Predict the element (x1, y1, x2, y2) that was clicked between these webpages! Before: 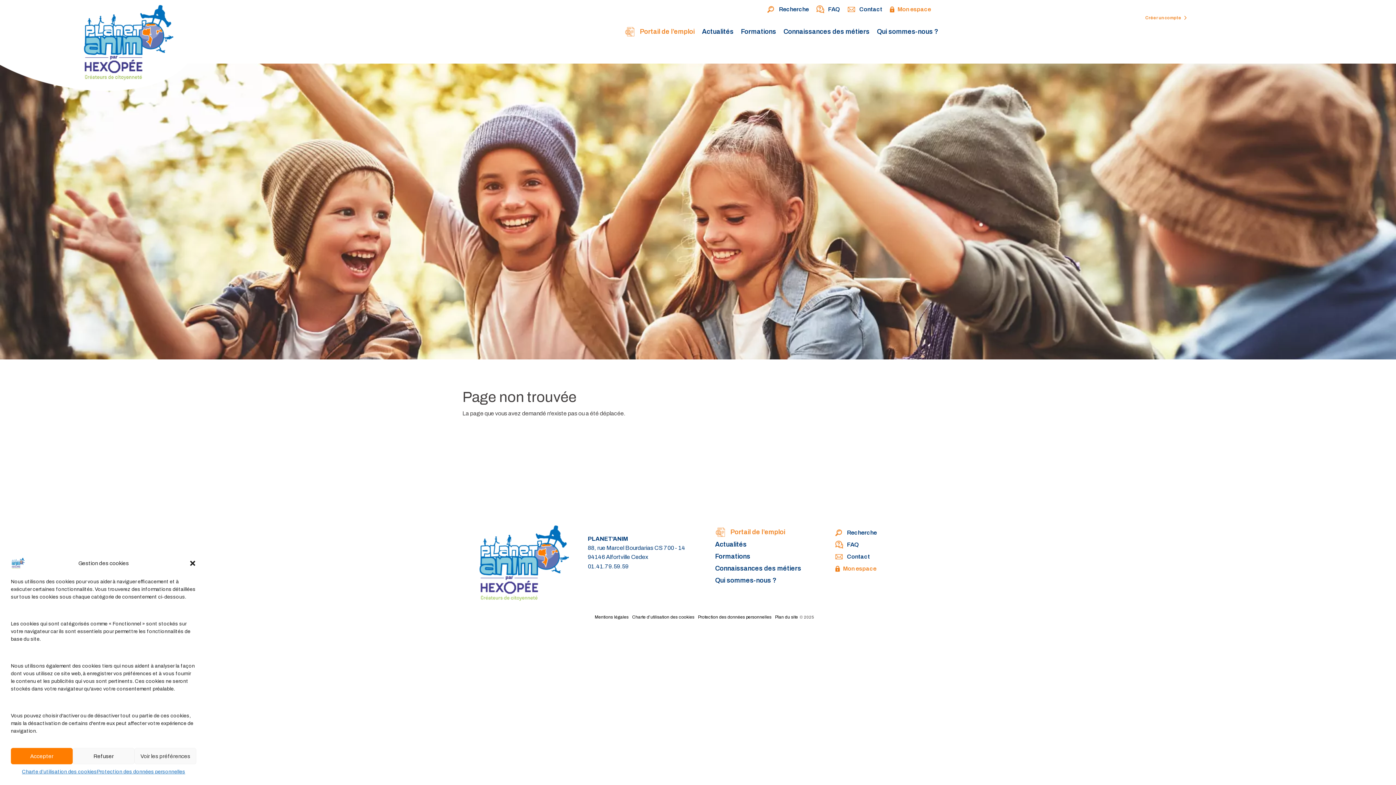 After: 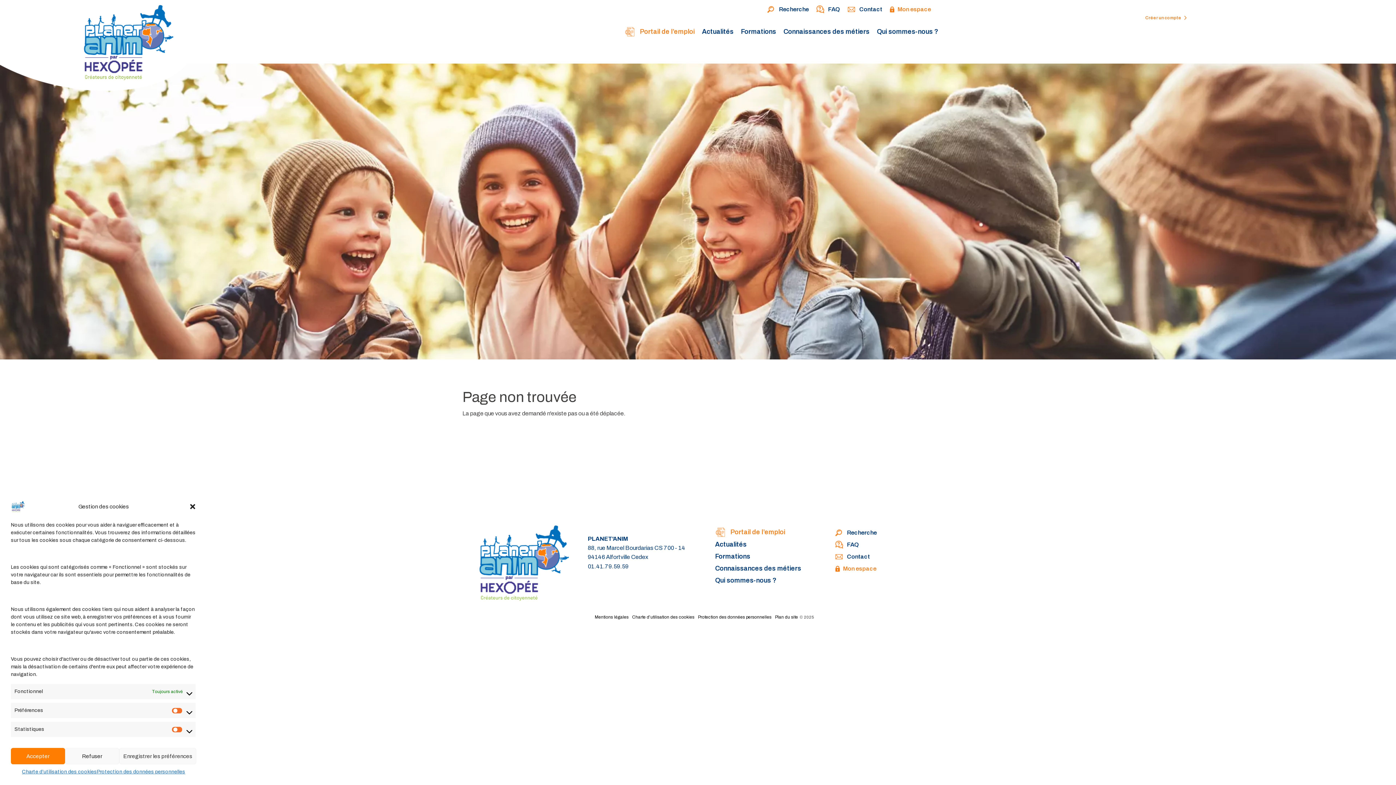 Action: bbox: (134, 748, 196, 764) label: Voir les préférences